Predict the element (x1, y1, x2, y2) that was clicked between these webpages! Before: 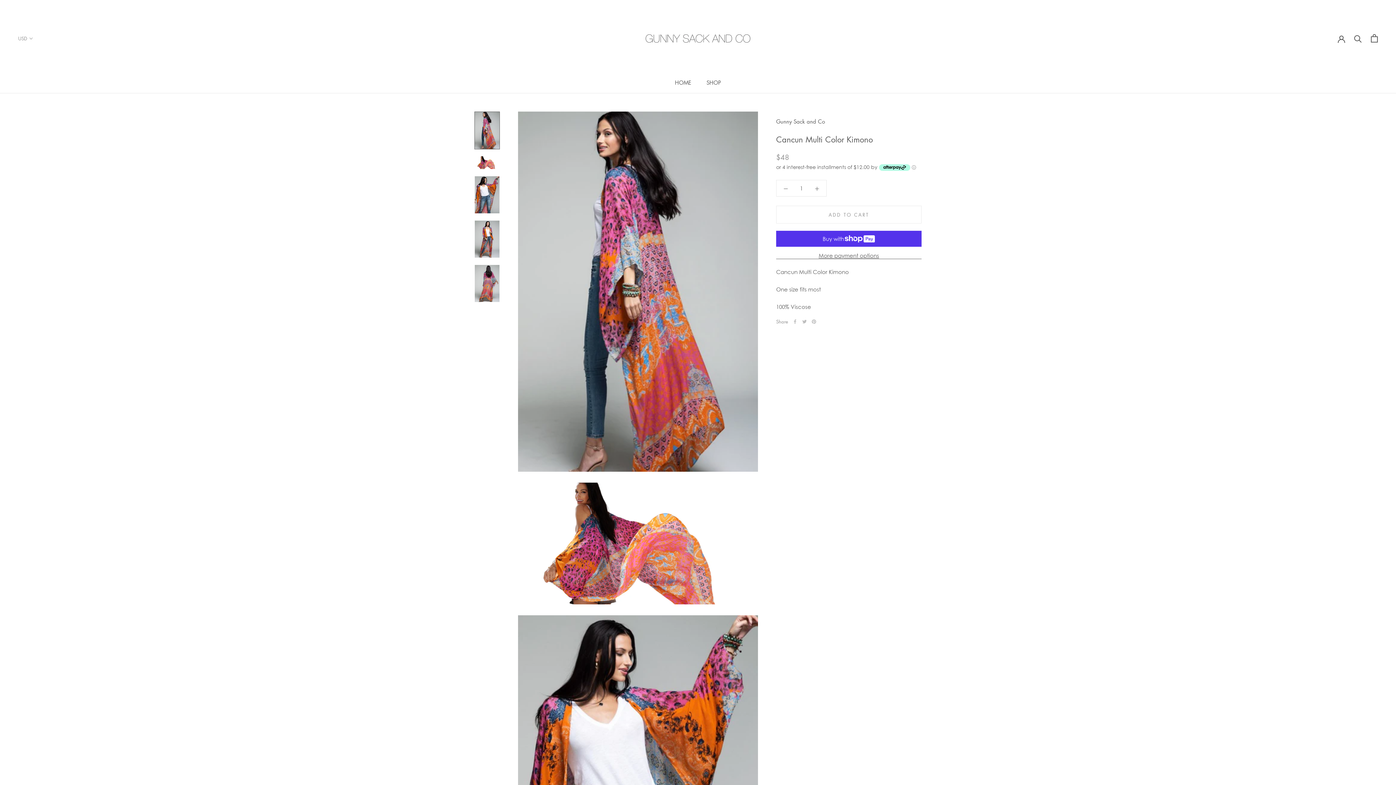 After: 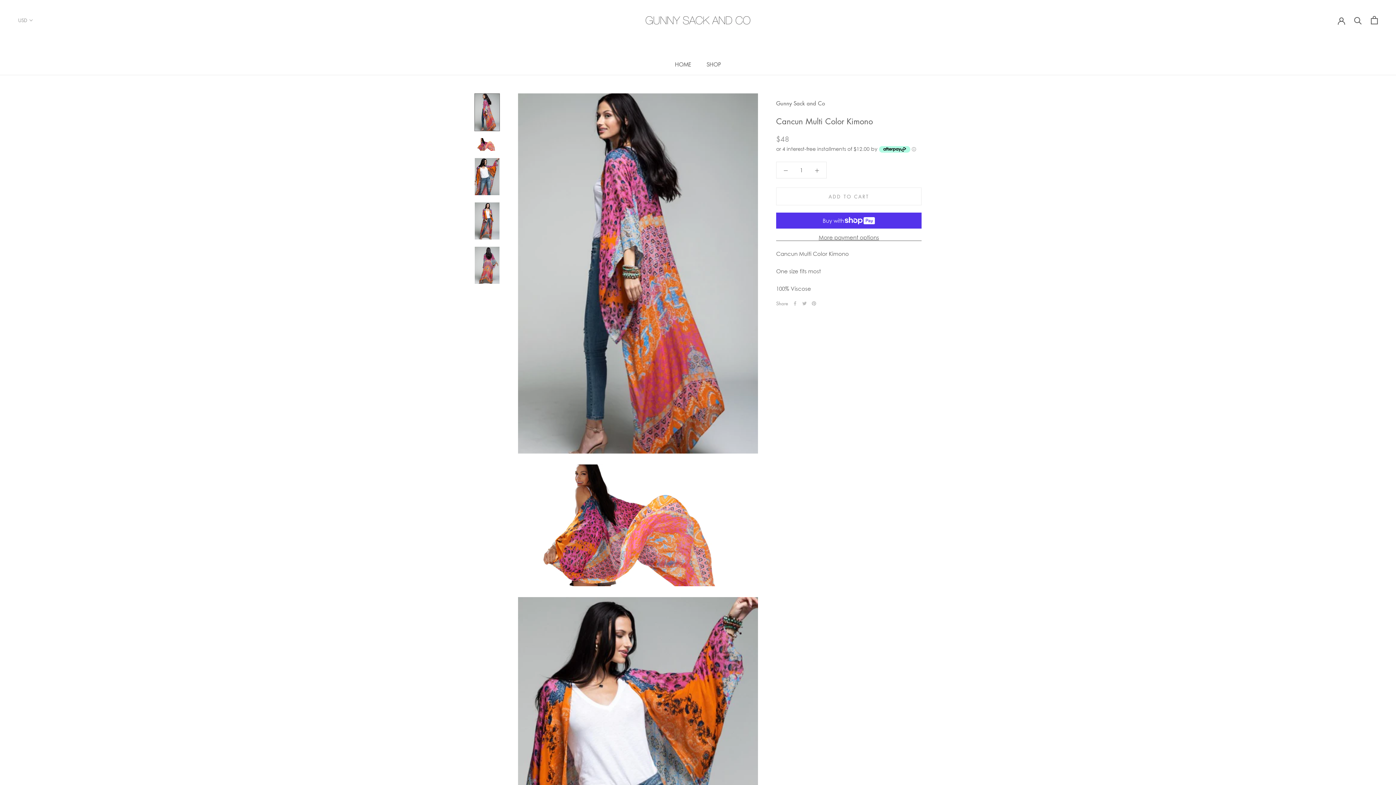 Action: bbox: (474, 111, 500, 149)